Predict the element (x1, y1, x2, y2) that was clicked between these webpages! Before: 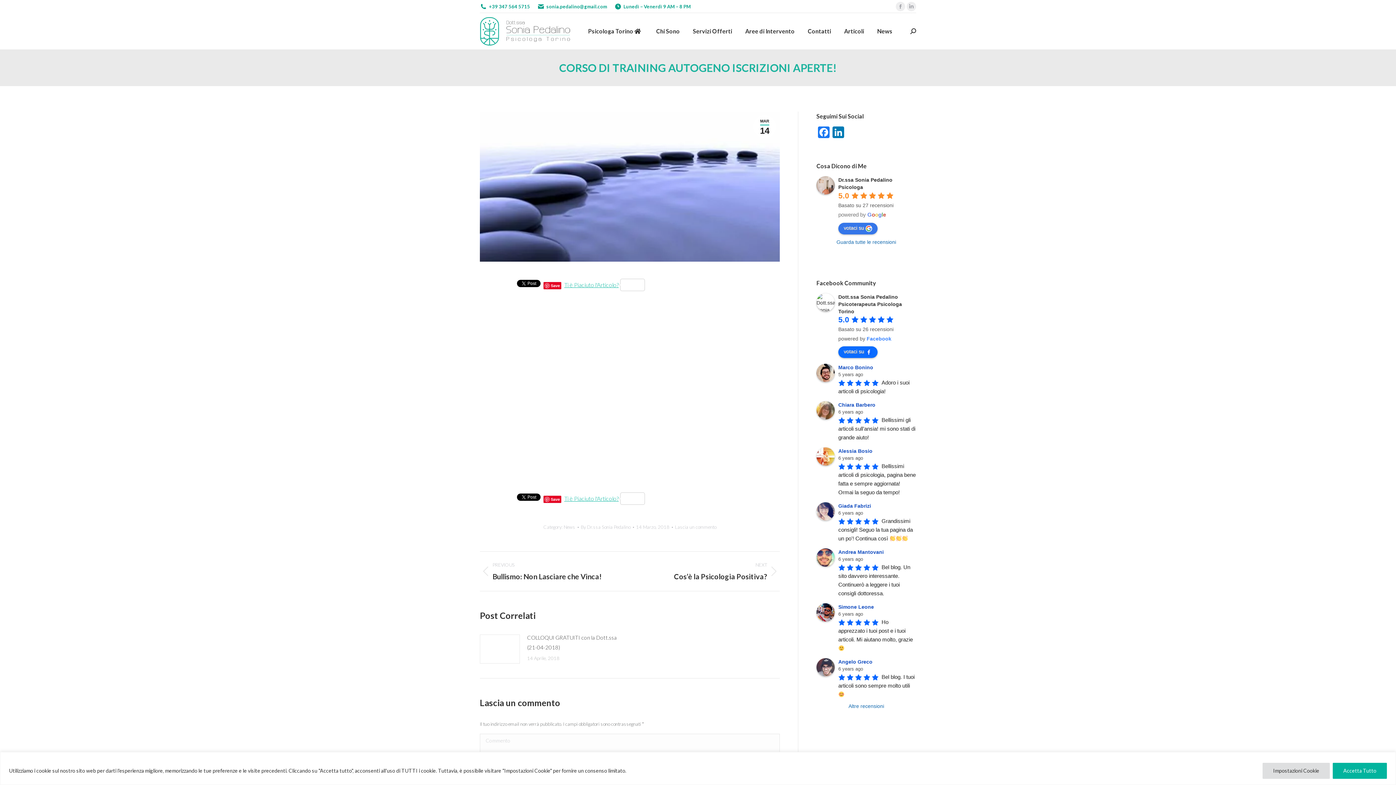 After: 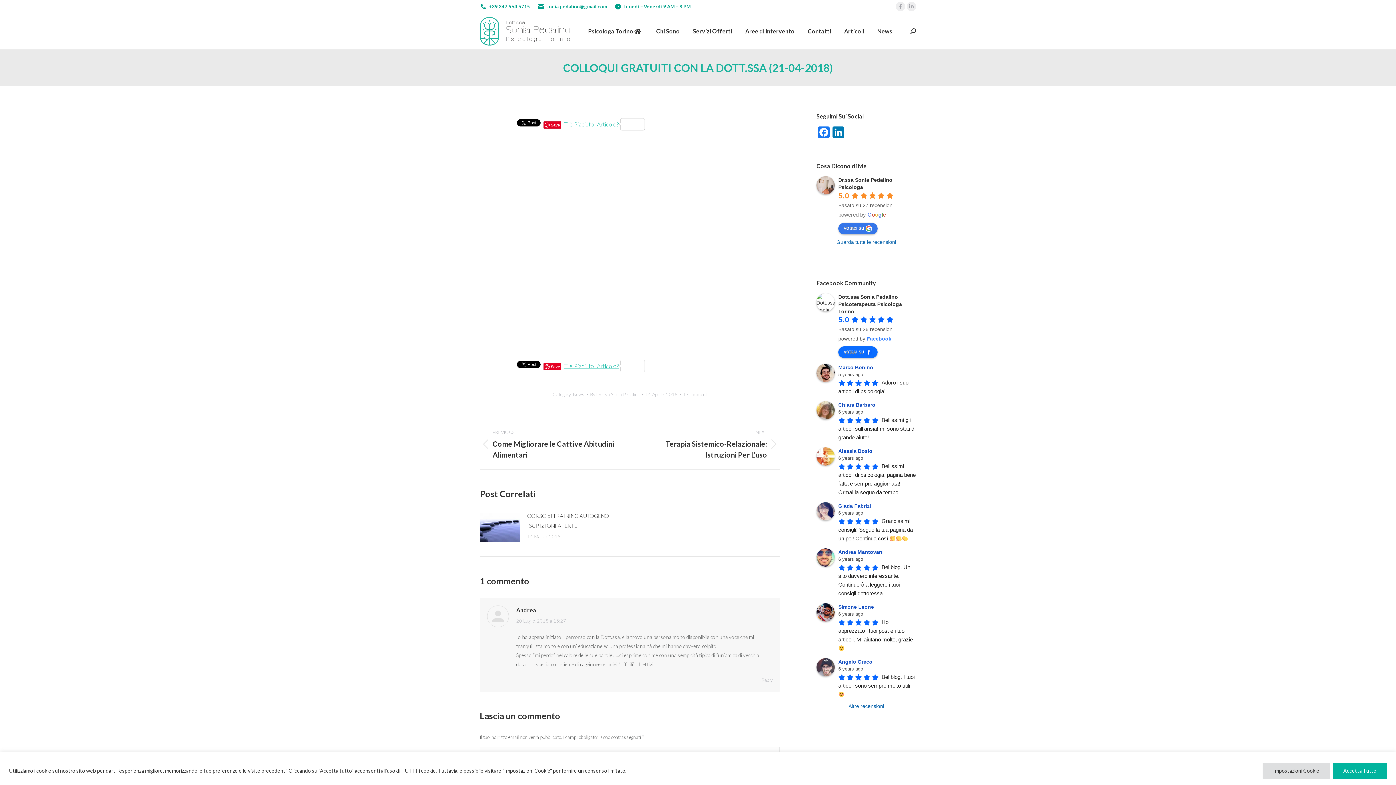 Action: label: Post image bbox: (480, 634, 520, 664)